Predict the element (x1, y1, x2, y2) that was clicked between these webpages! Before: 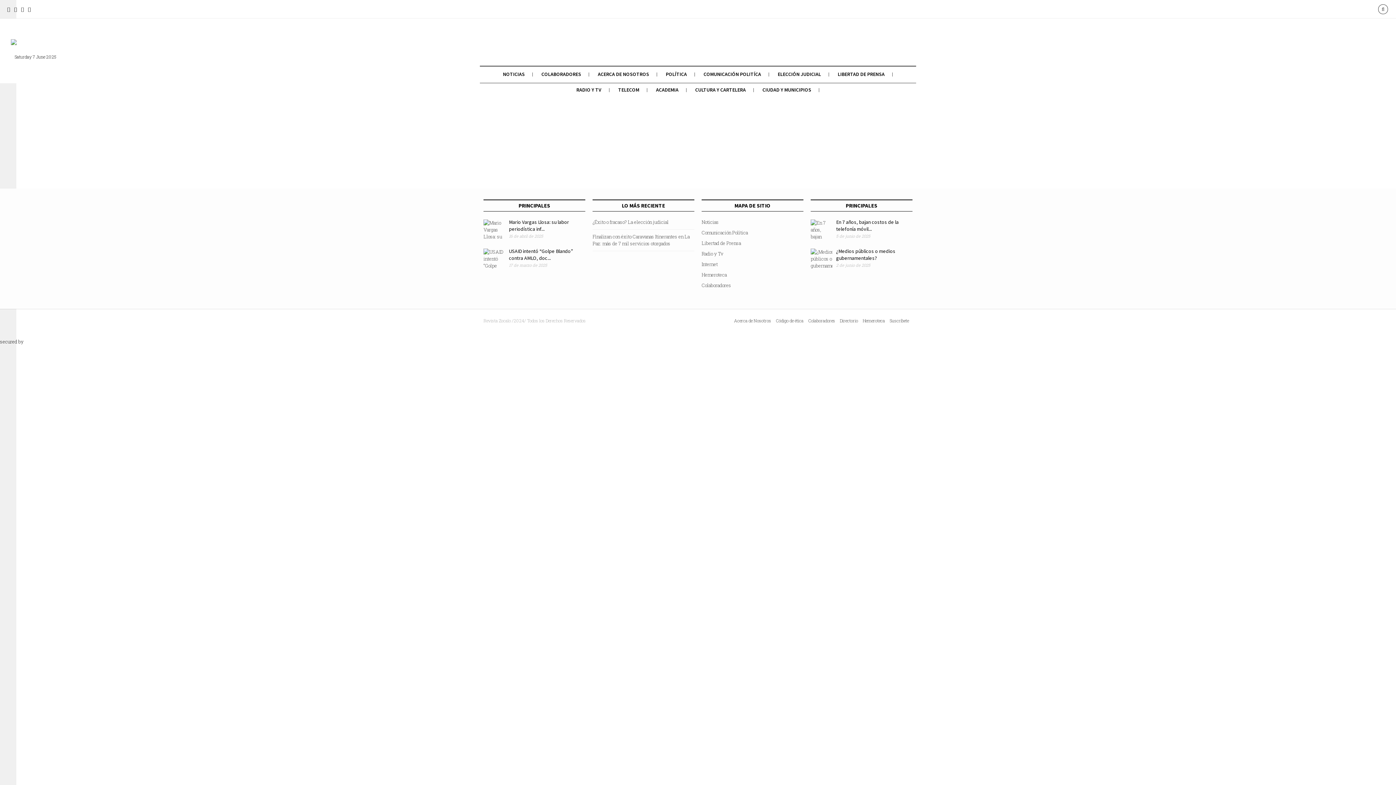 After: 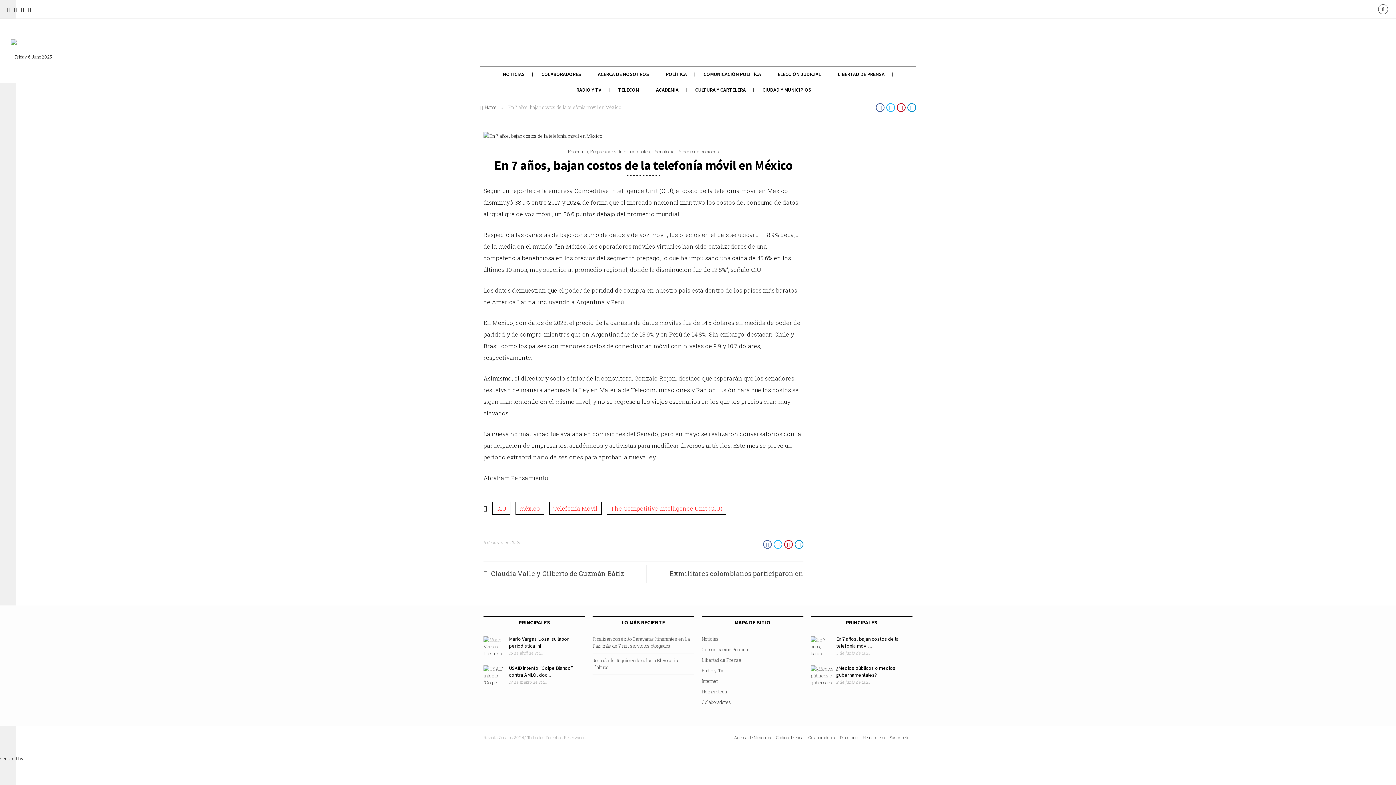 Action: bbox: (810, 219, 832, 241)